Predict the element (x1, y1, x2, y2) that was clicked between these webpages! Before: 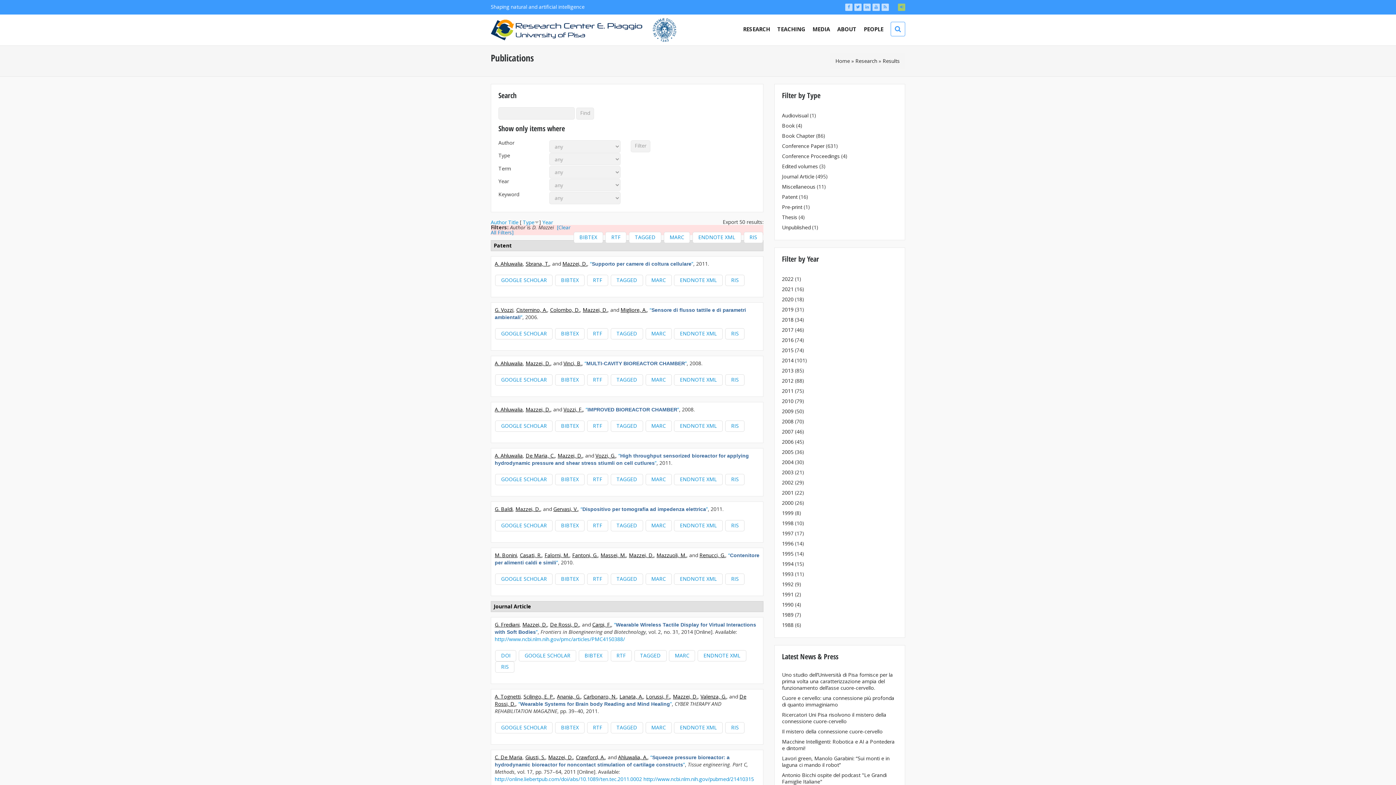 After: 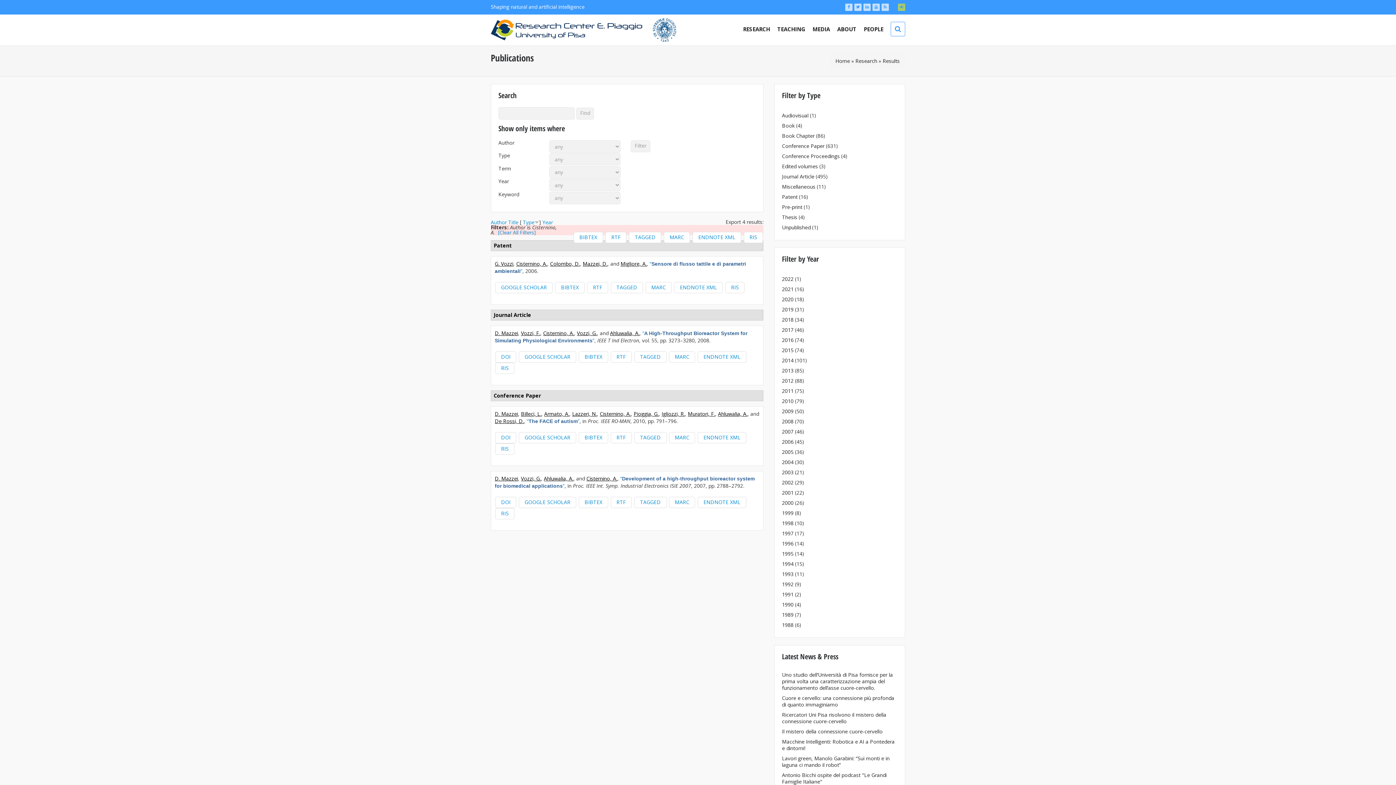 Action: label: Cisternino, A. bbox: (516, 306, 547, 313)